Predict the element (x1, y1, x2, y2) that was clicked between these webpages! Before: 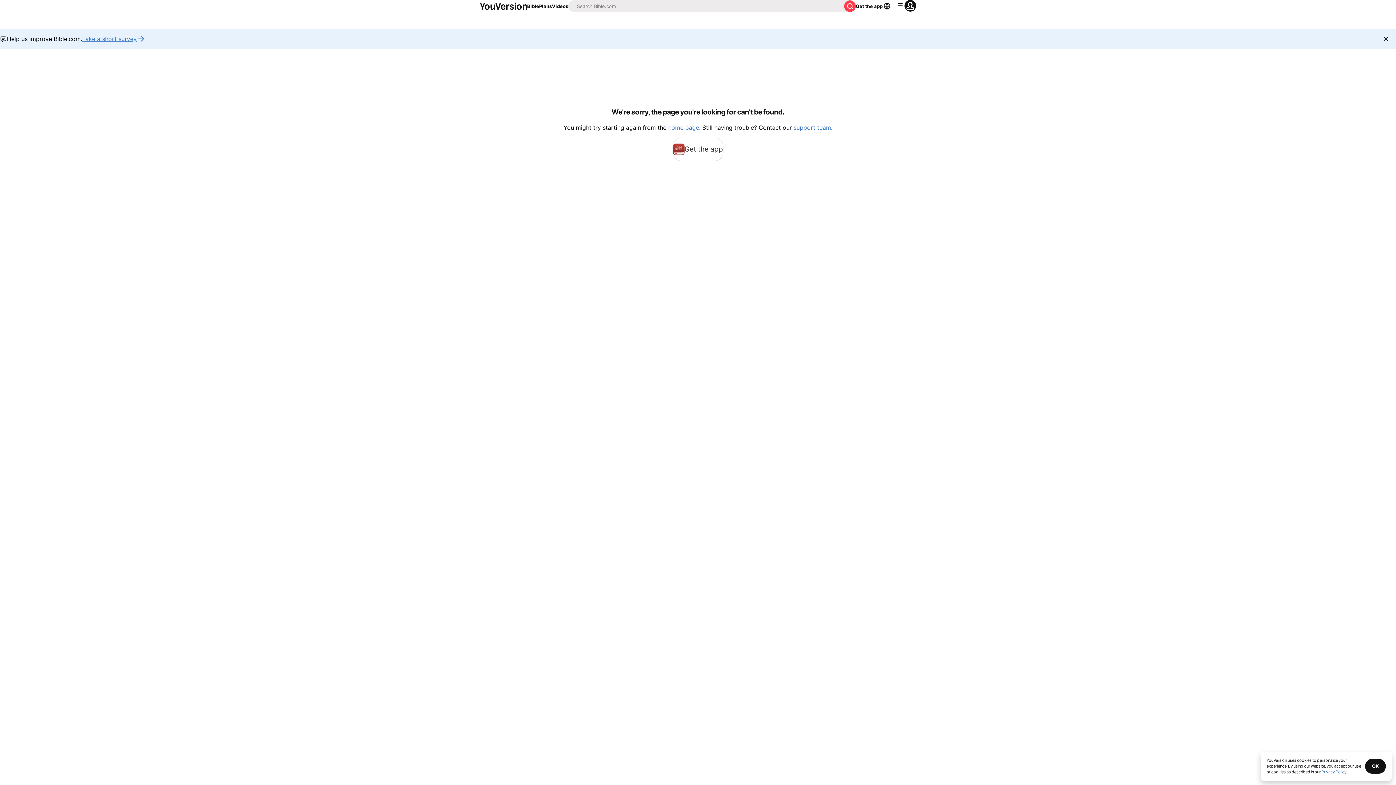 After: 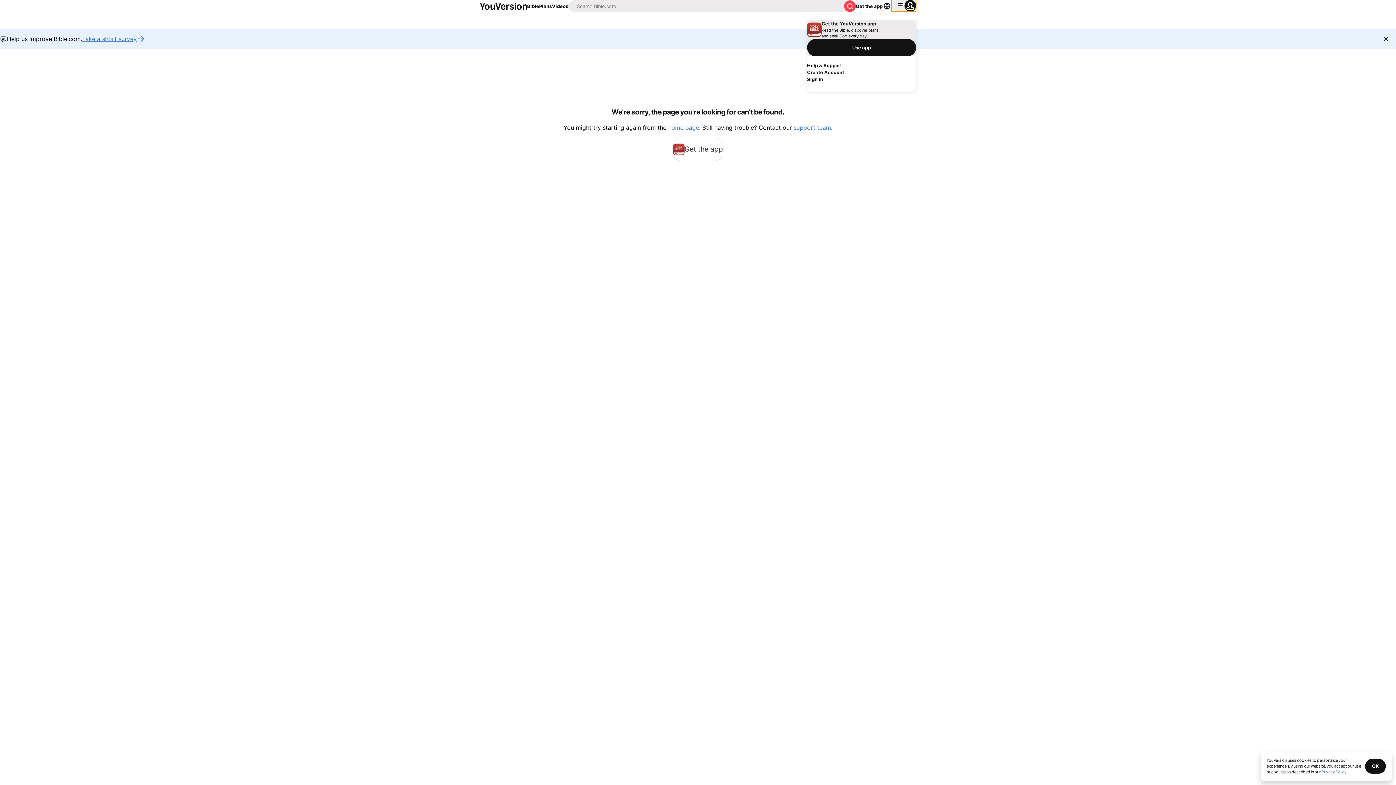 Action: label: profile menu bbox: (891, 0, 916, 11)